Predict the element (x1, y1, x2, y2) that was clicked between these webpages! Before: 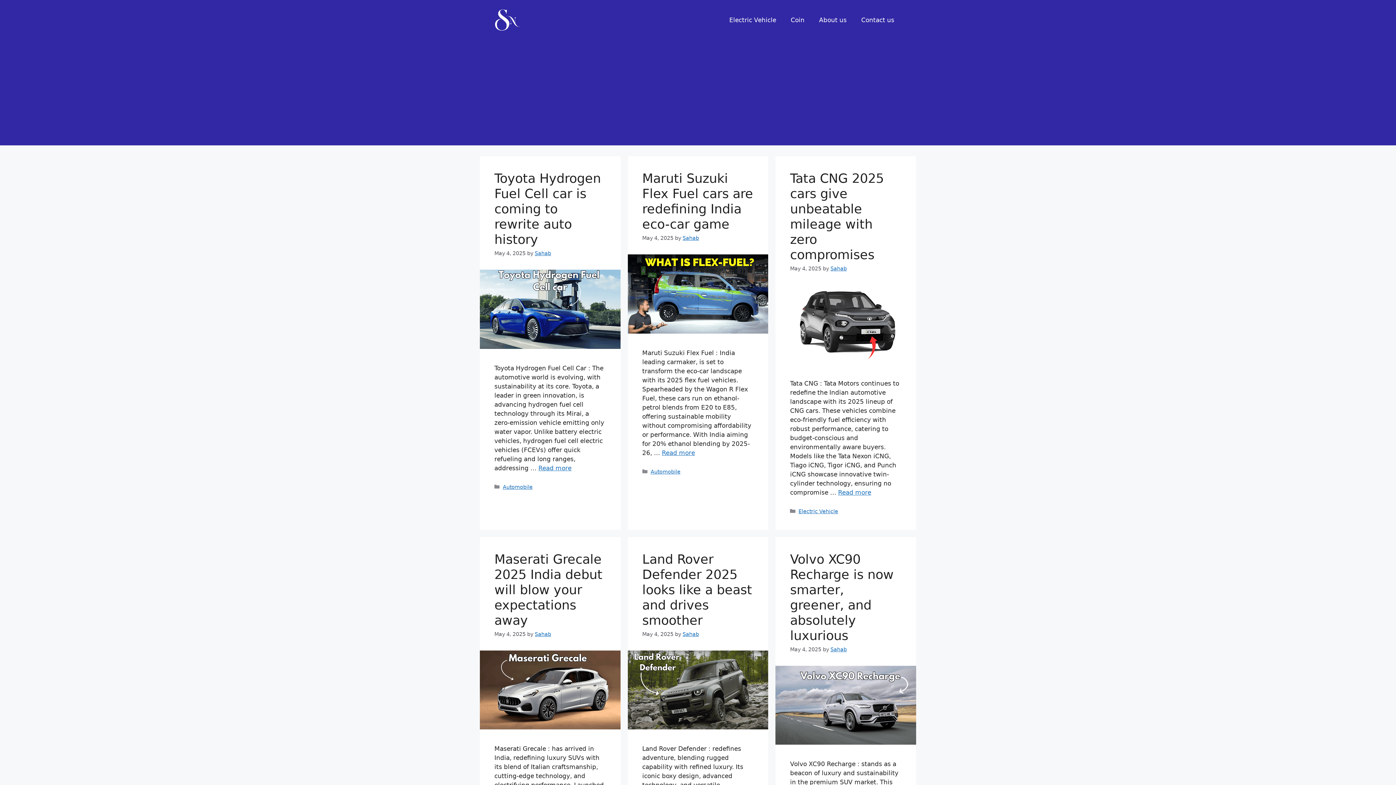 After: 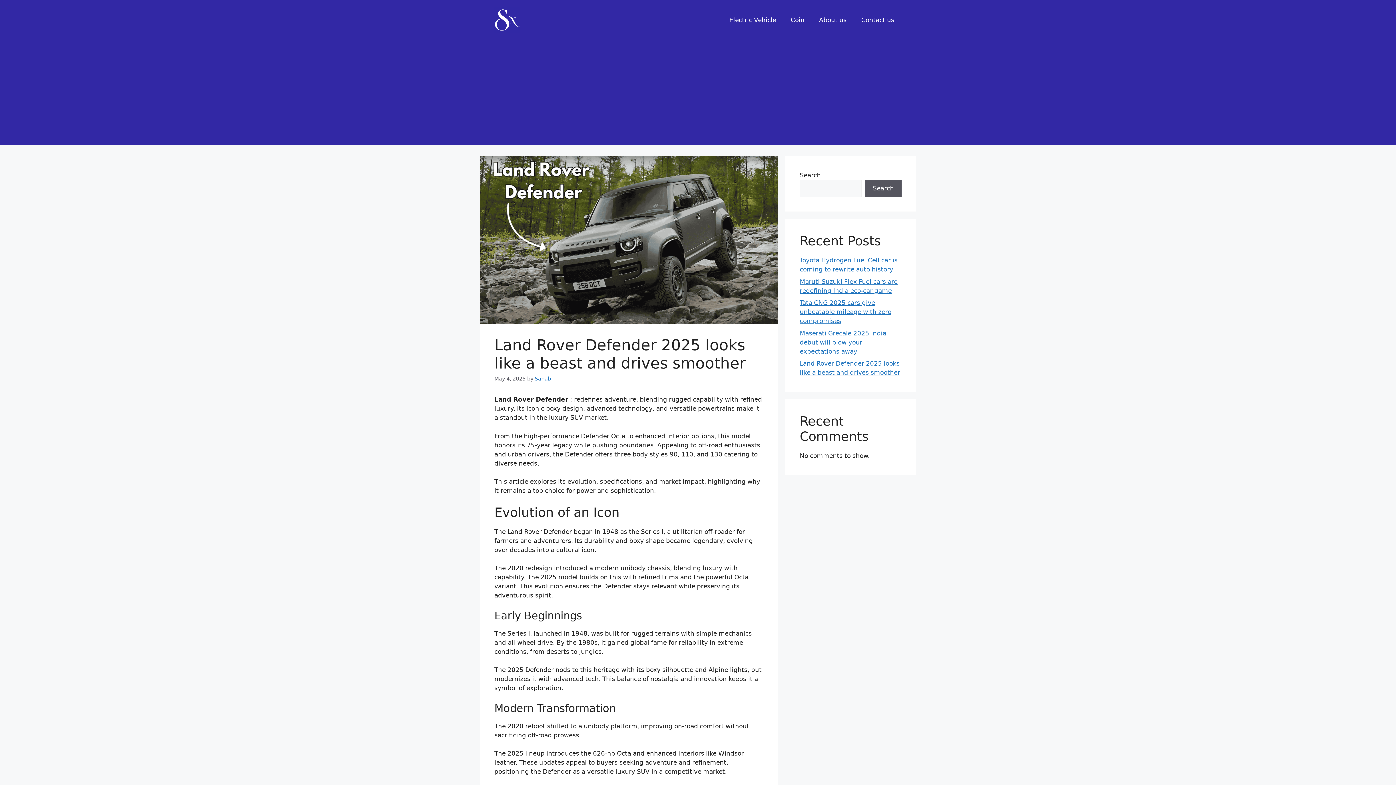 Action: label: Land Rover Defender 2025 looks like a beast and drives smoother bbox: (642, 552, 752, 627)